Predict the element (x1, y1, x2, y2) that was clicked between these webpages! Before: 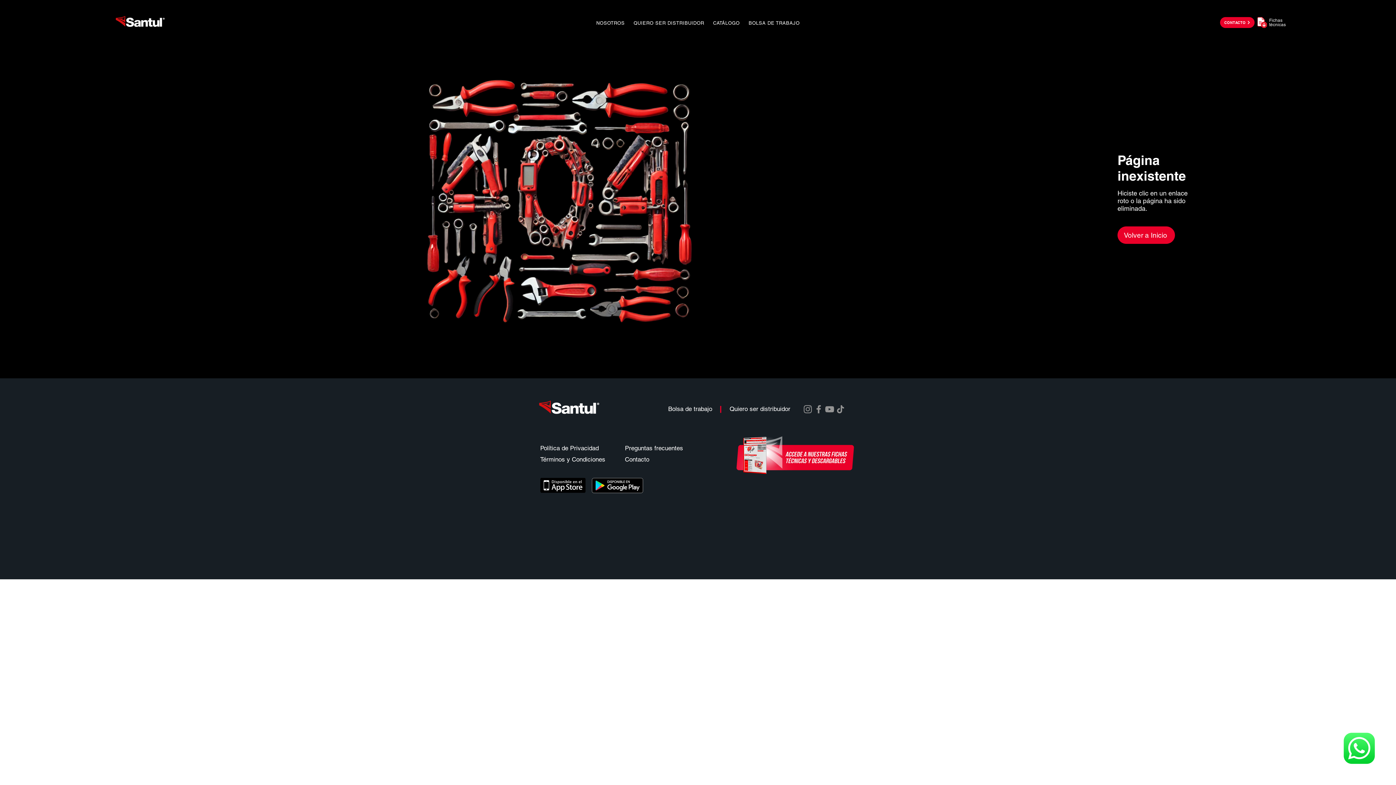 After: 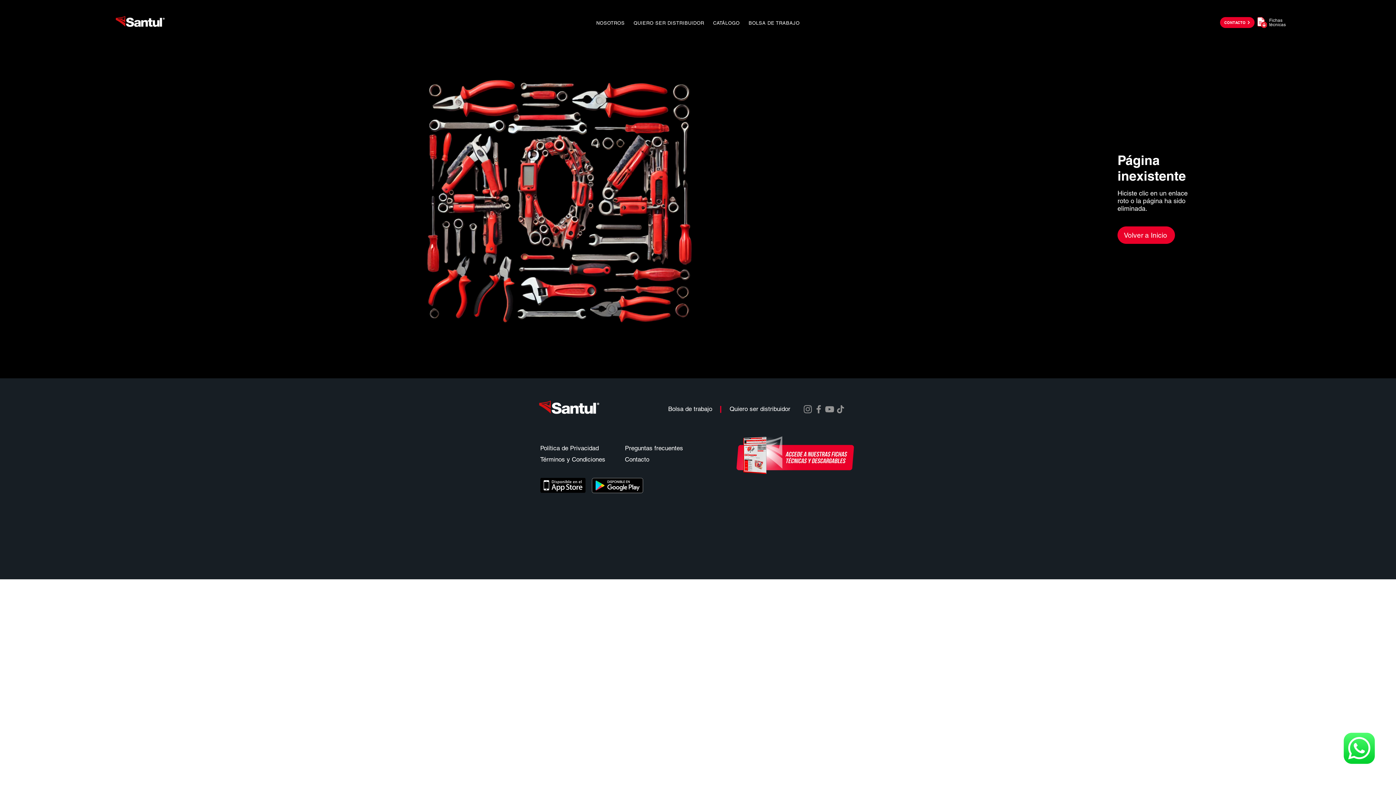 Action: label: Facebook bbox: (813, 404, 824, 414)